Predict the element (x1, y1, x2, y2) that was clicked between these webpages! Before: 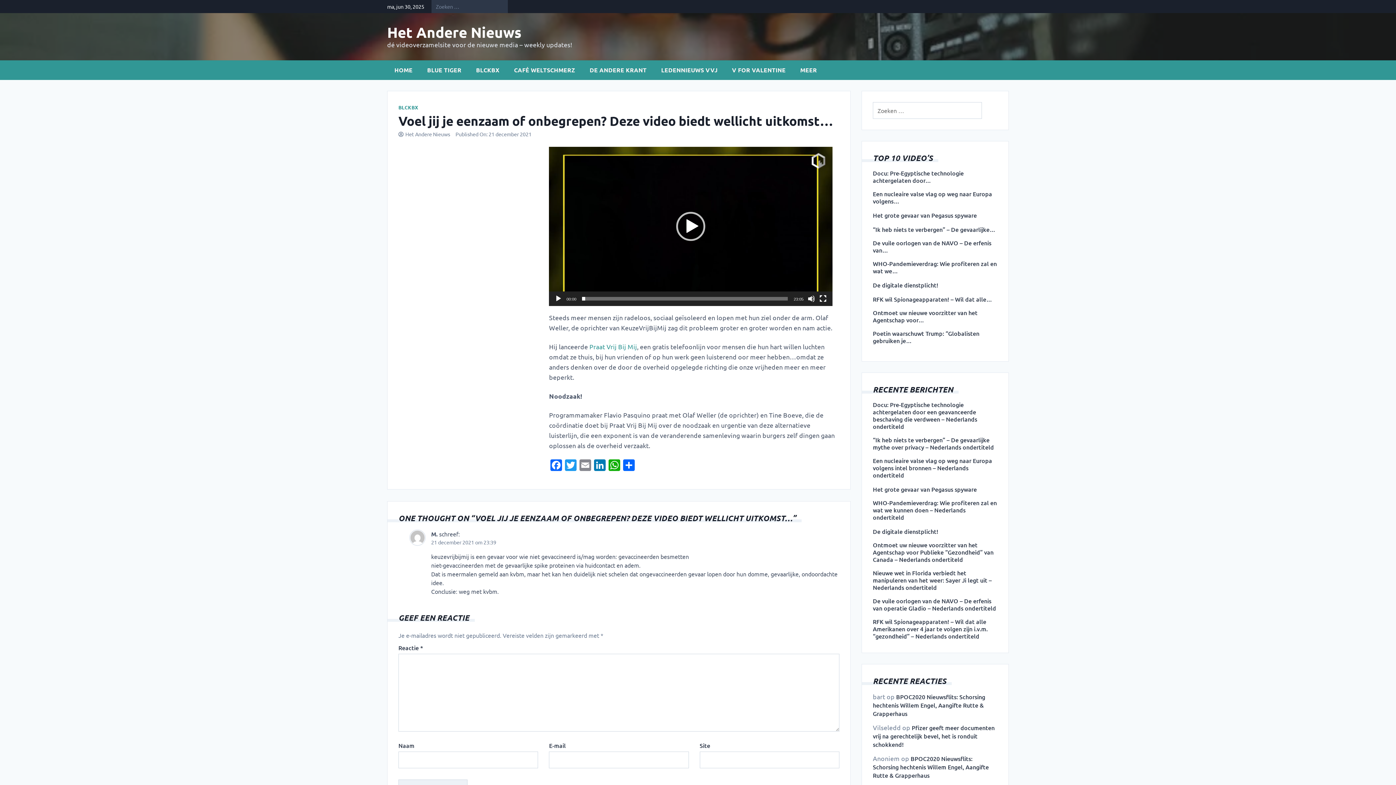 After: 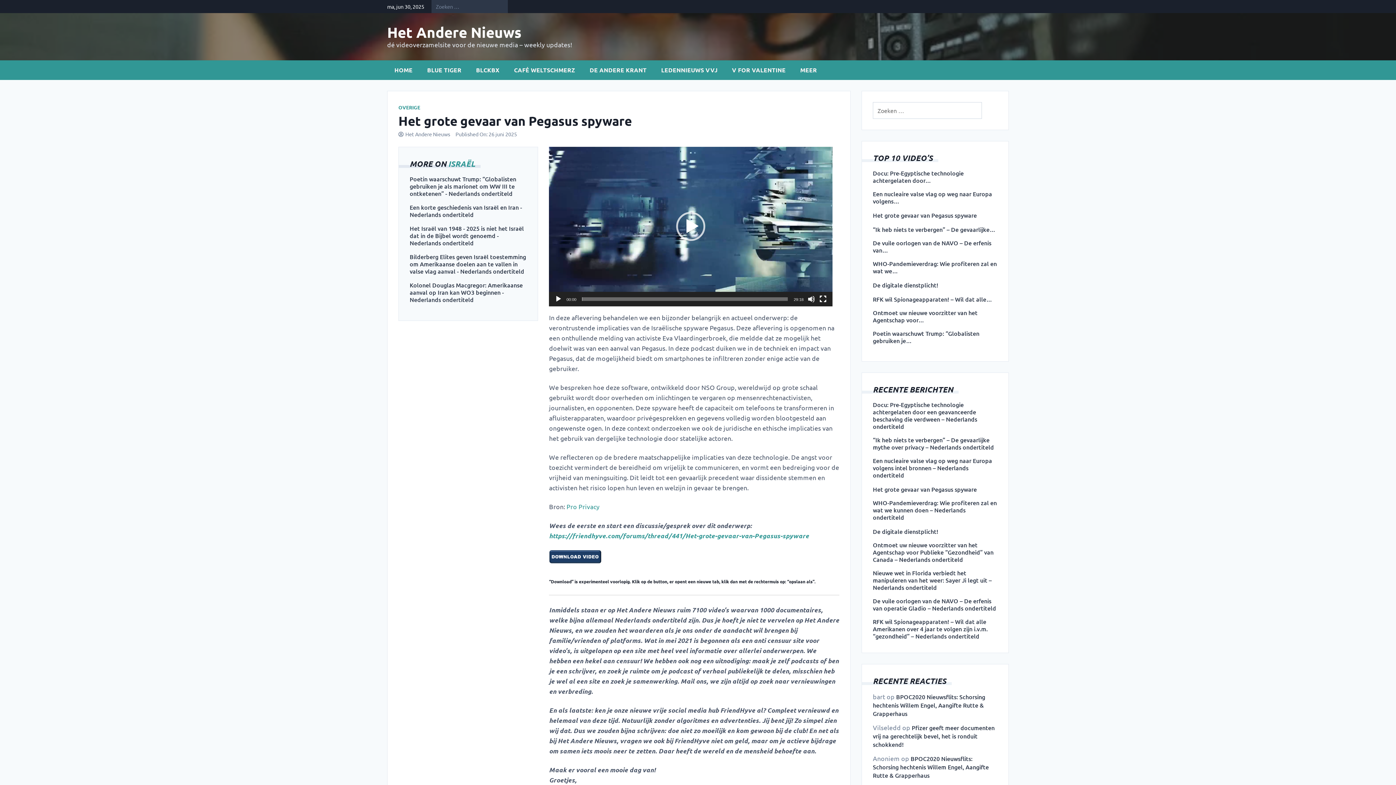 Action: bbox: (873, 211, 977, 218) label: Het grote gevaar van Pegasus spyware